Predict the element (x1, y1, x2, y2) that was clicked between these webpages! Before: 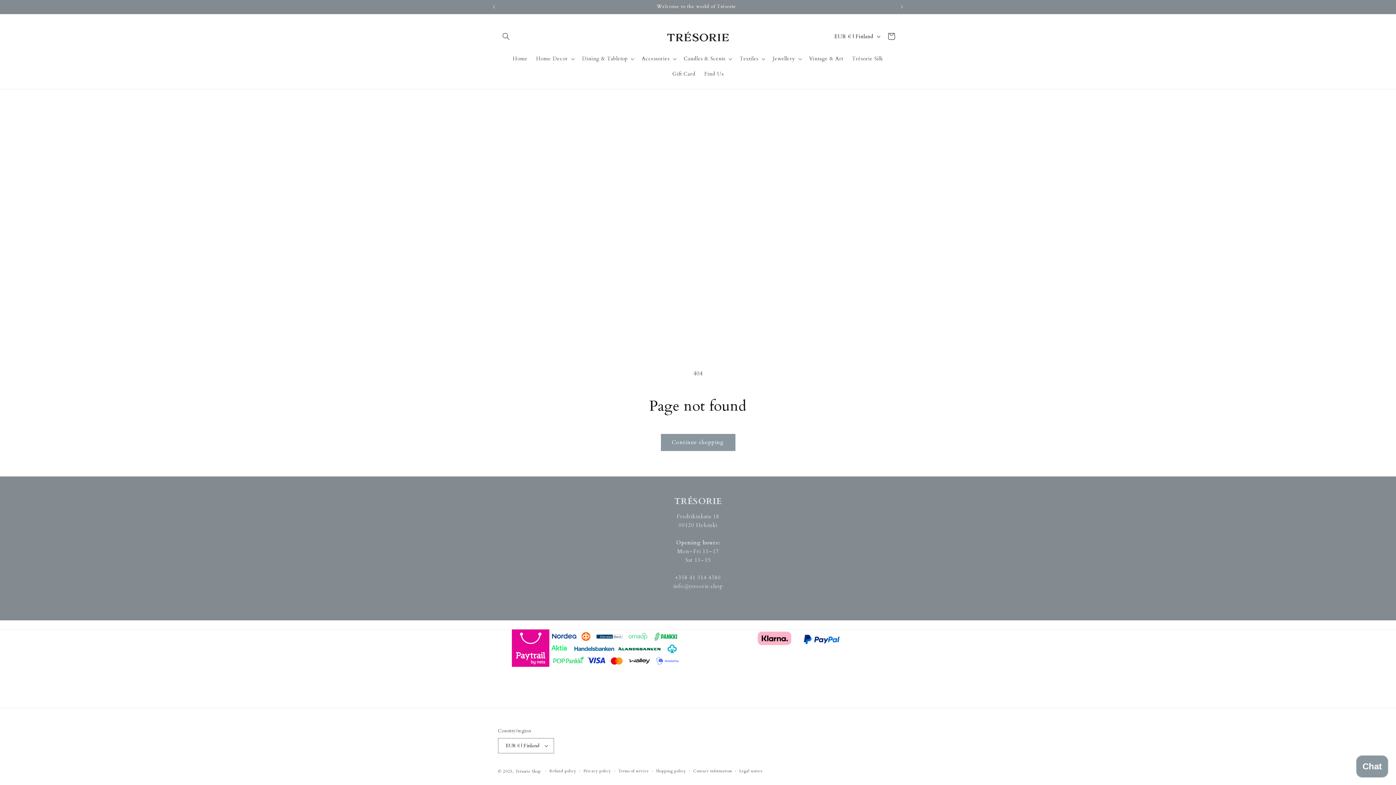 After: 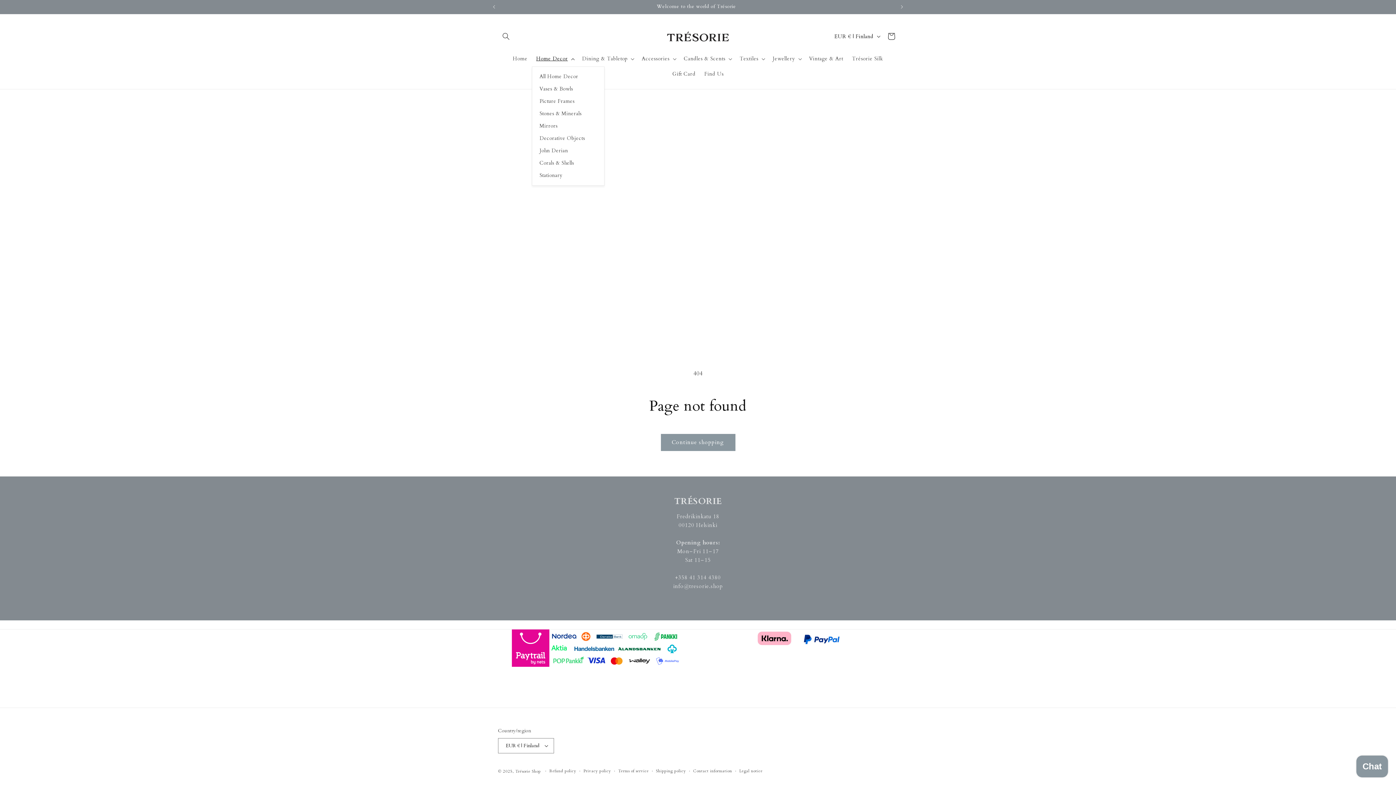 Action: label: Home Decor bbox: (532, 51, 577, 66)